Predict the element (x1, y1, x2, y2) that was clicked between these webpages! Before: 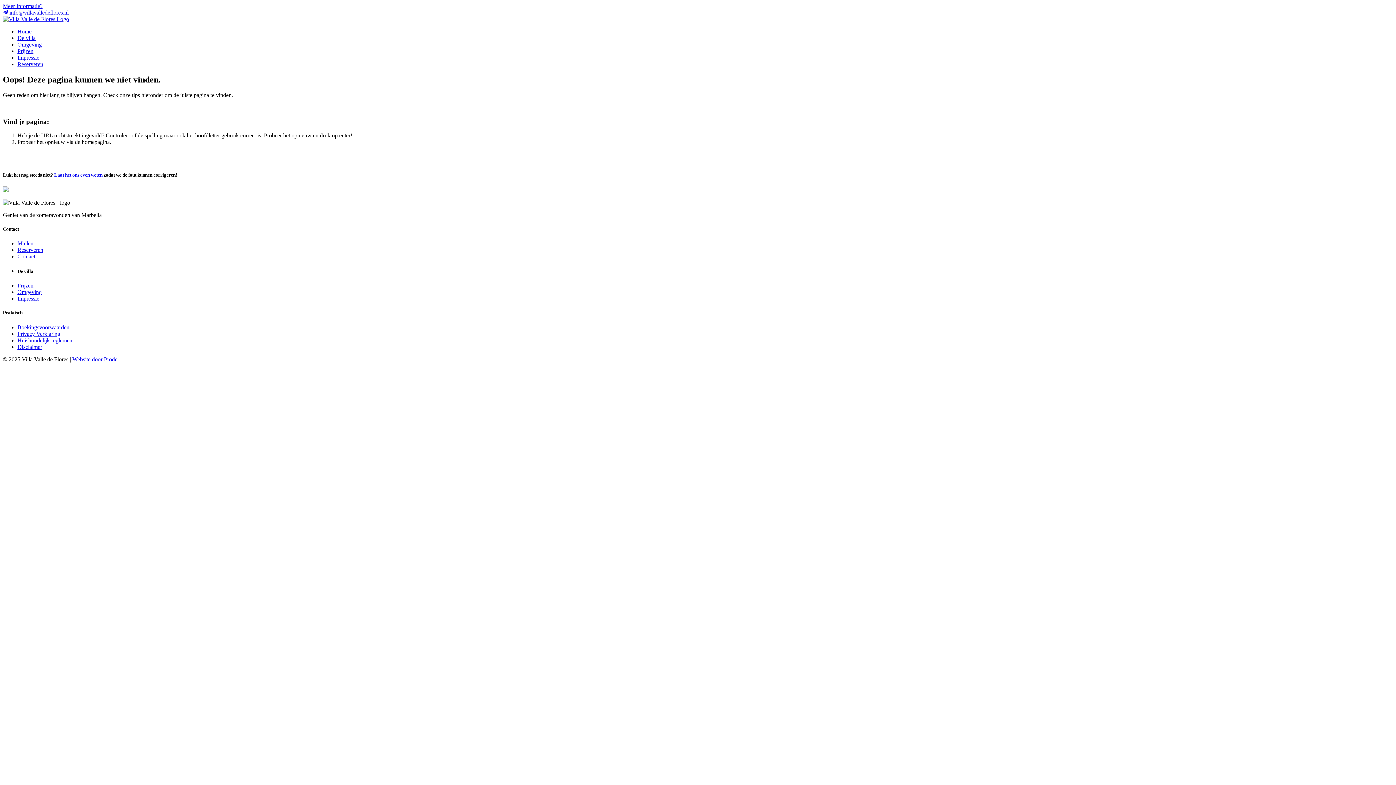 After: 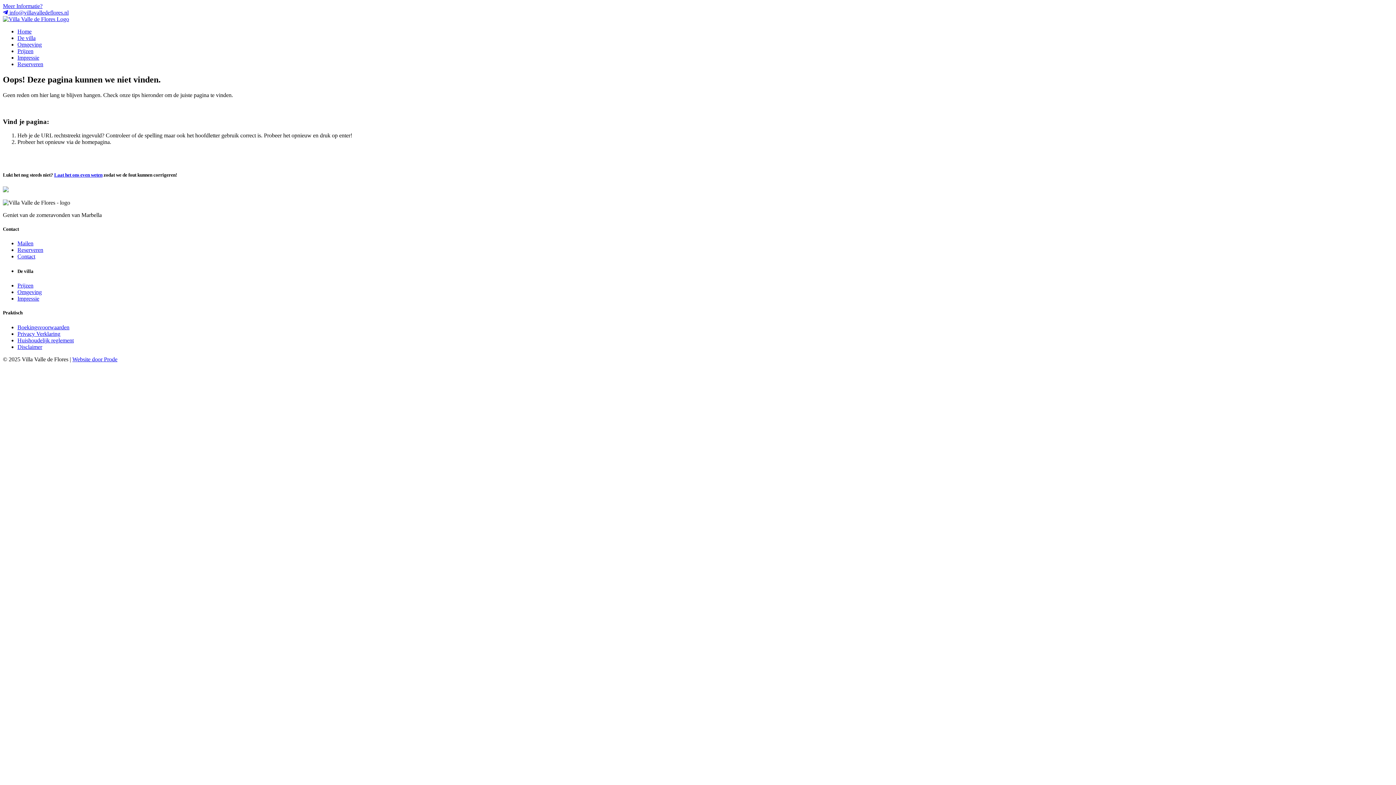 Action: bbox: (72, 356, 117, 362) label: Website door Prode